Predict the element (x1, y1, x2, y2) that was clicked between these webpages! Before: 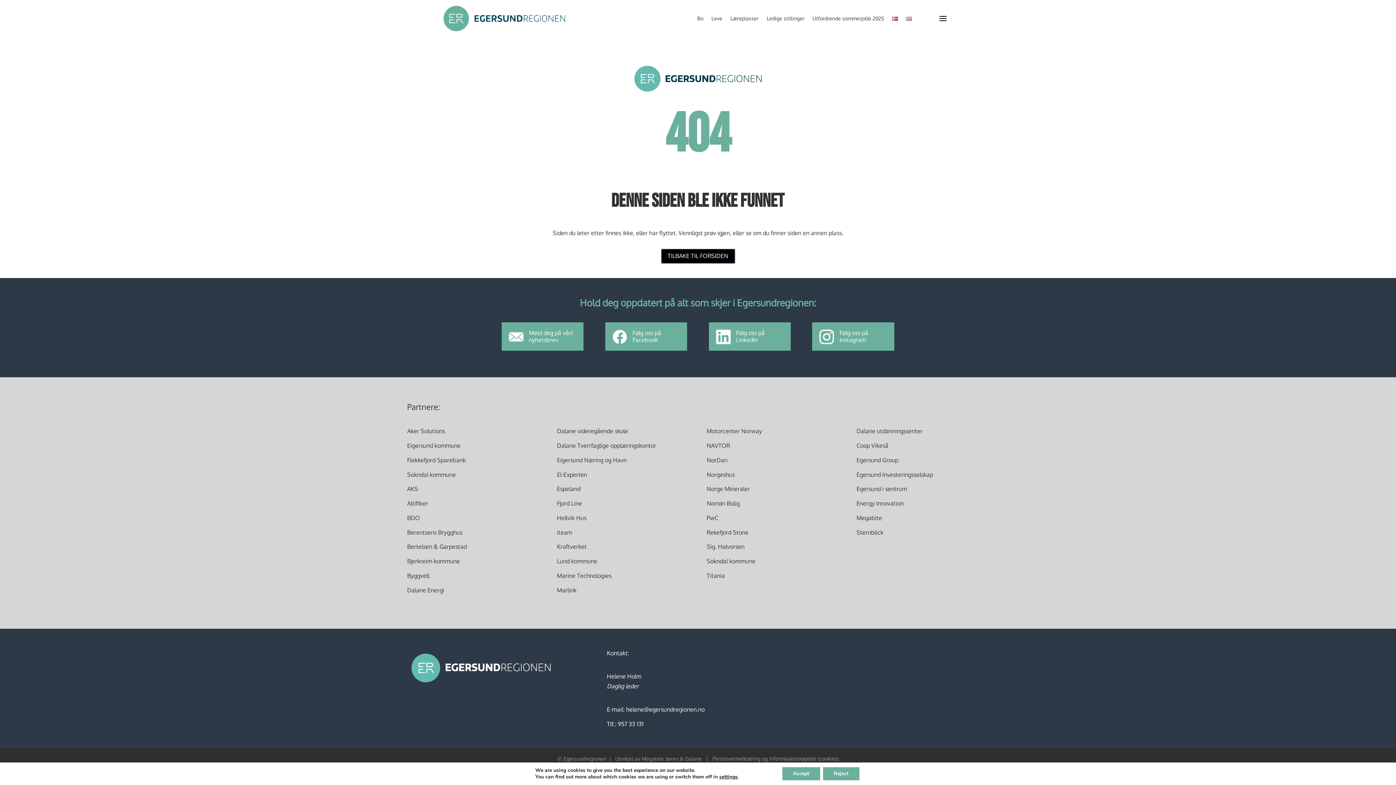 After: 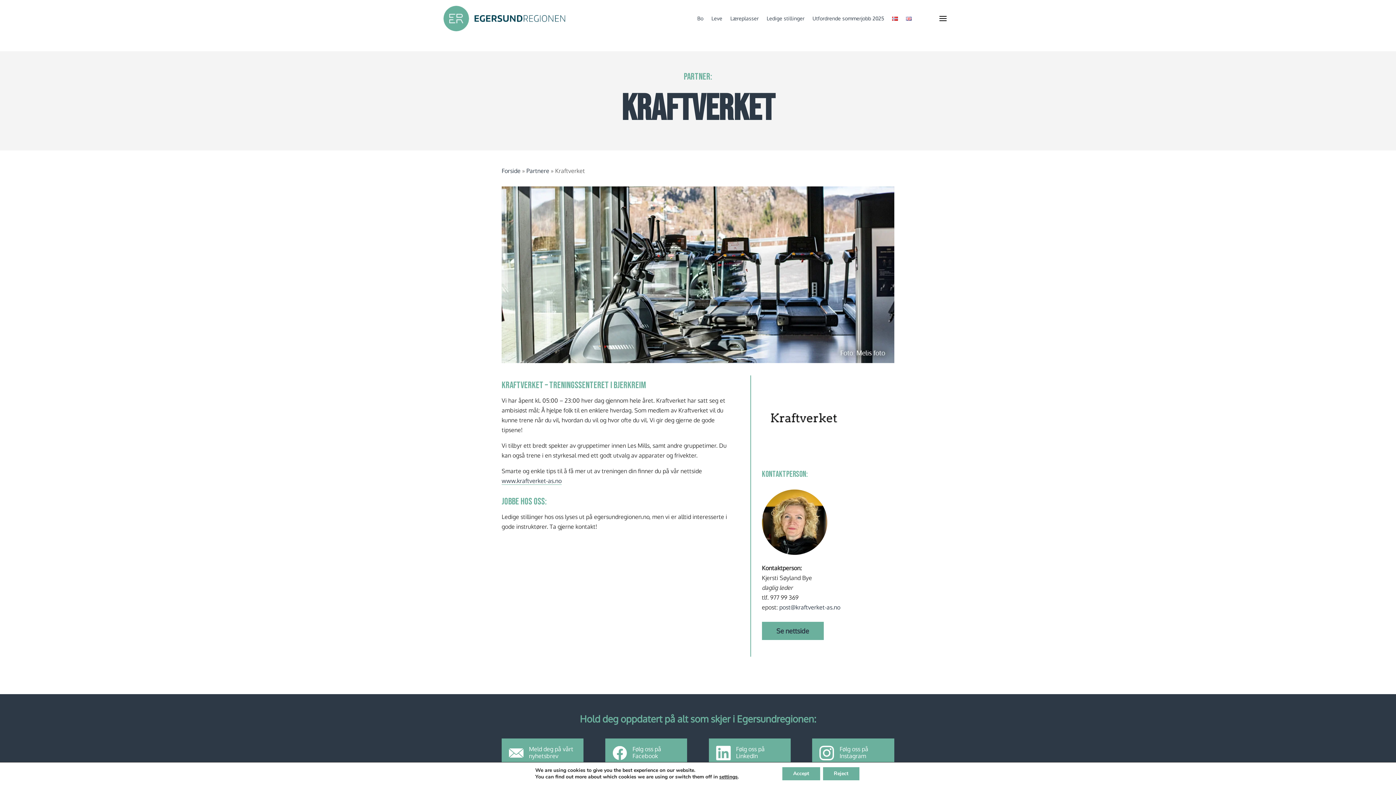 Action: bbox: (557, 543, 586, 550) label: Kraftverket